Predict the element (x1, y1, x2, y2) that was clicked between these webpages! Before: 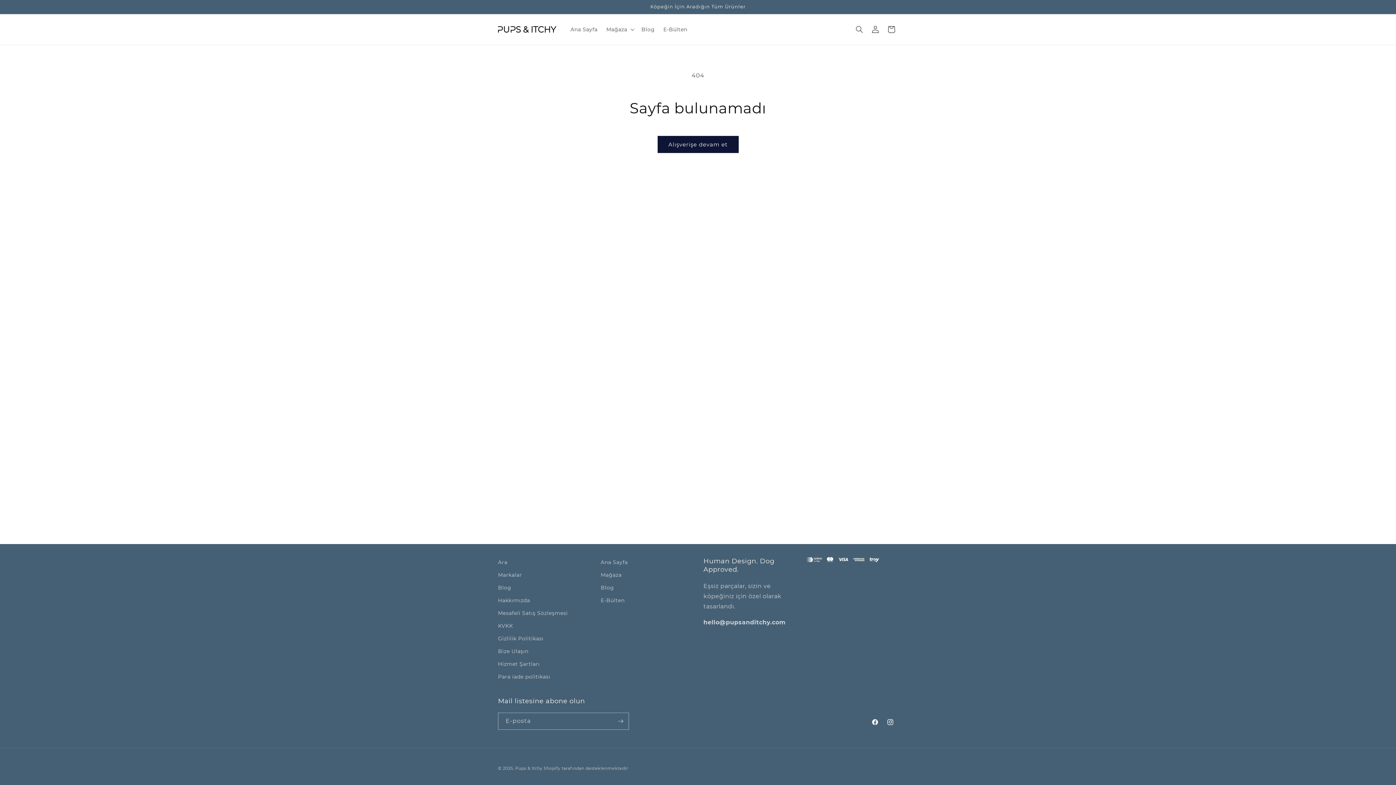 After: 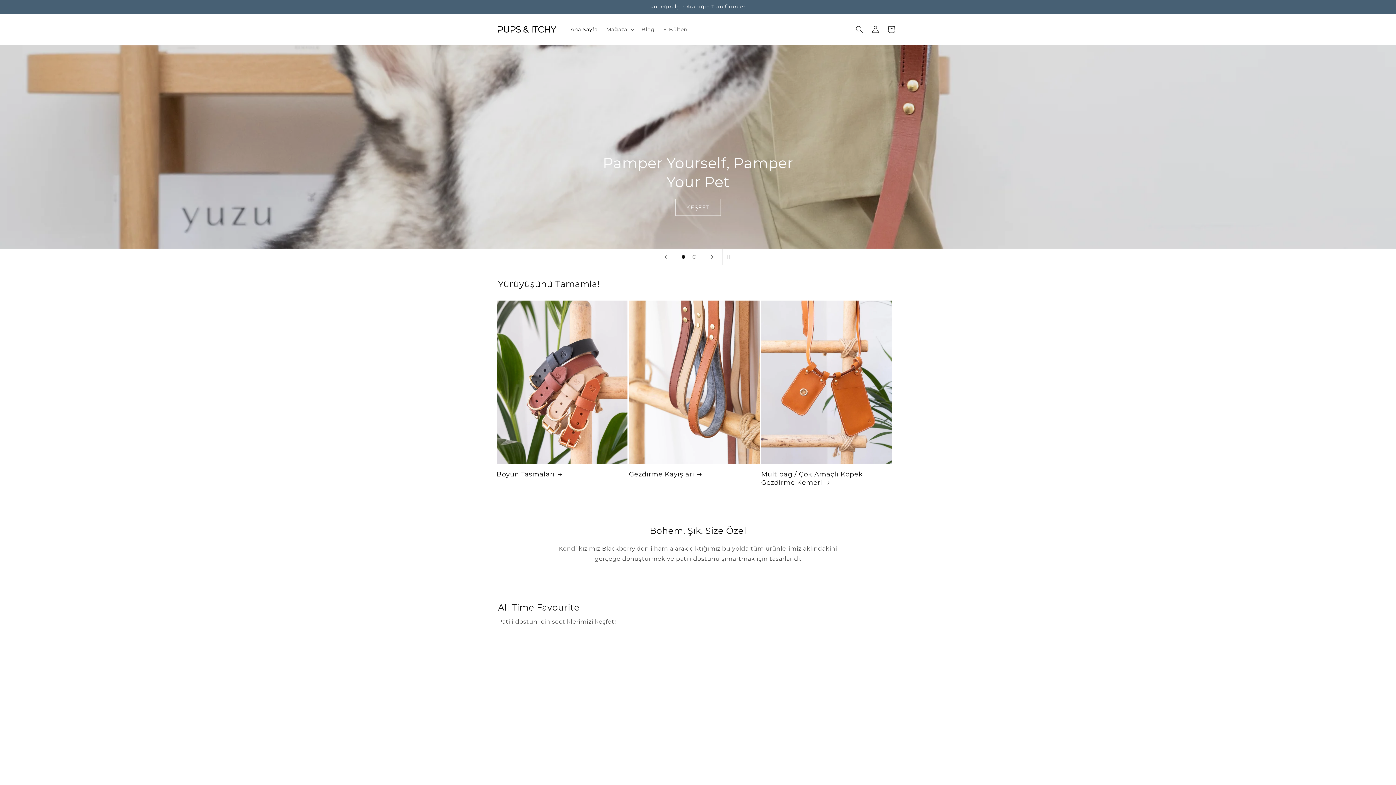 Action: bbox: (515, 766, 542, 771) label: Pups & Itchy